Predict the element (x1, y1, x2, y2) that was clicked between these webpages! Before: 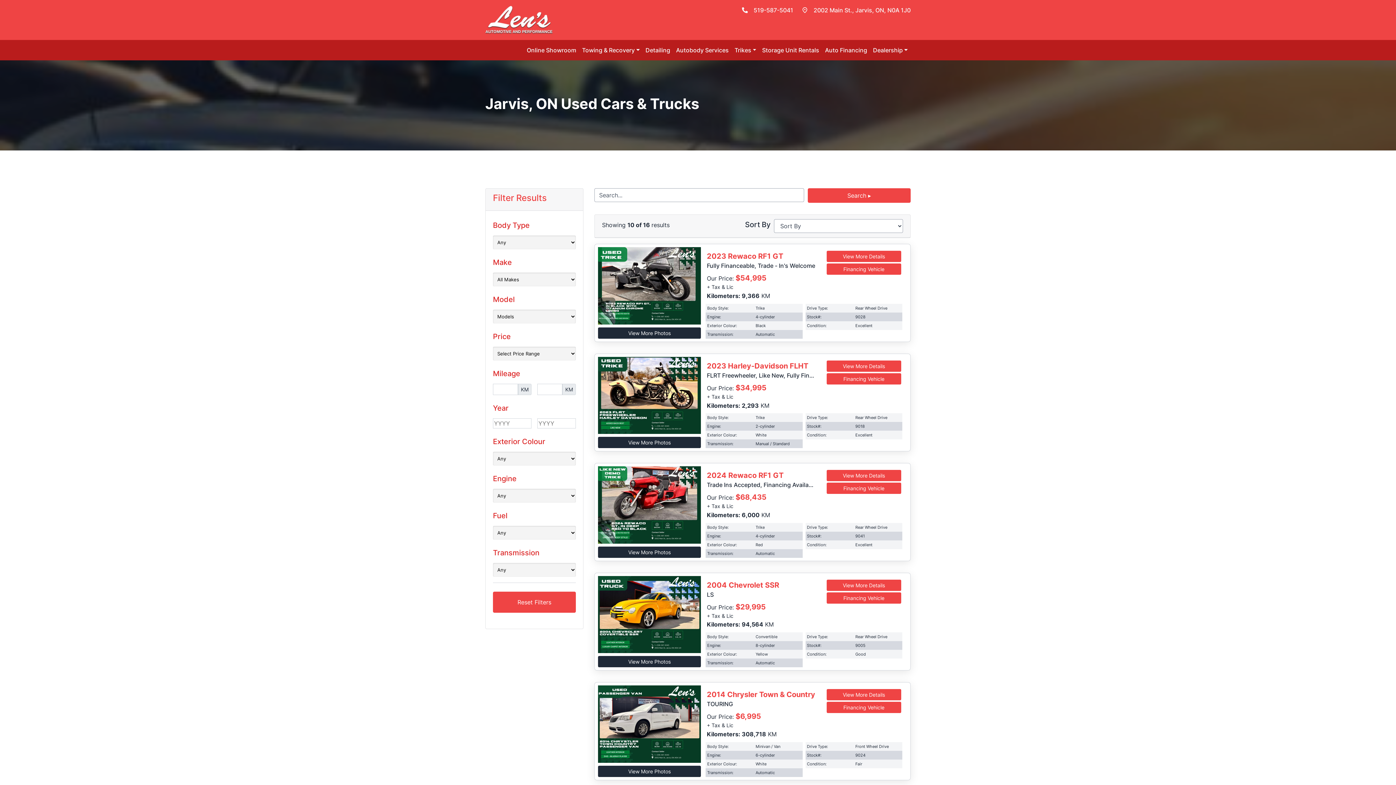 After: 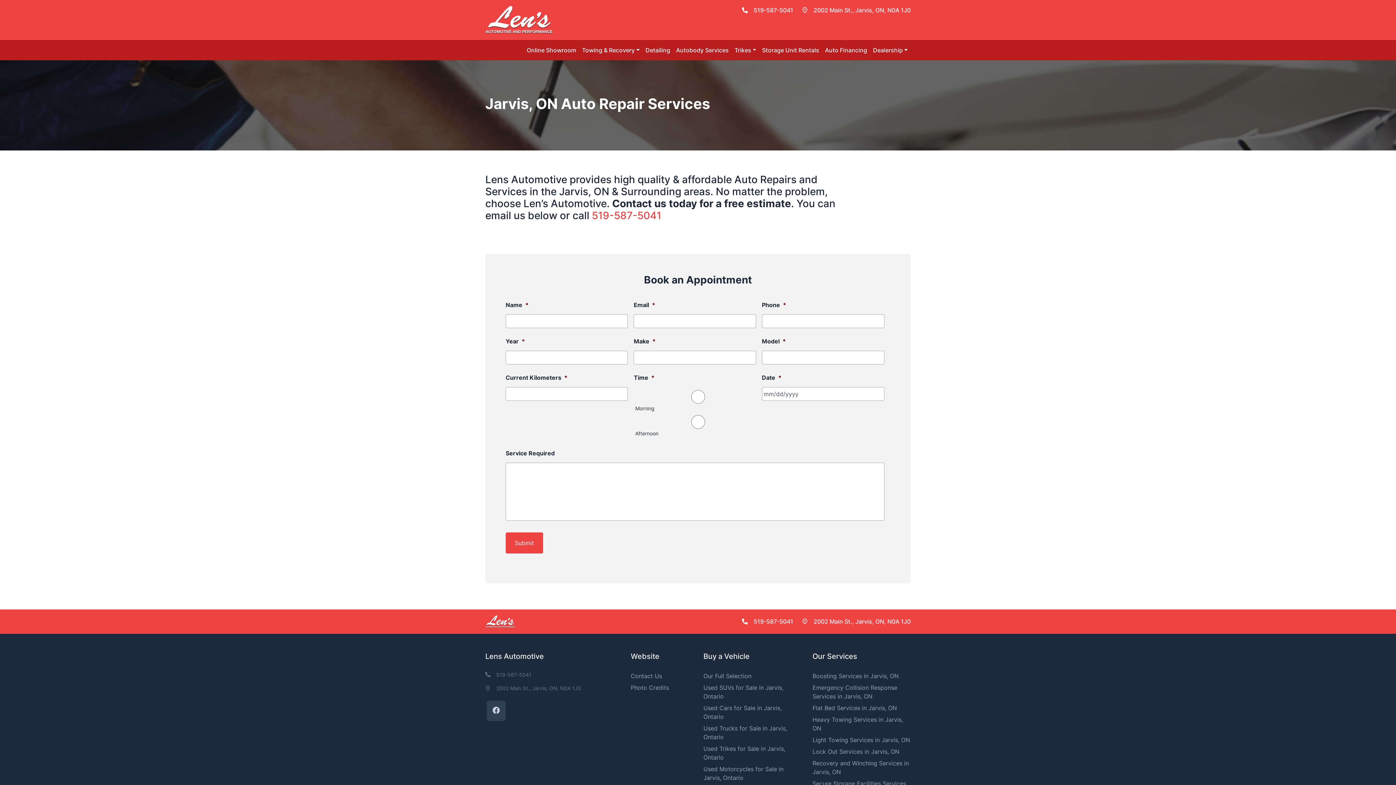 Action: label: Autobody Services bbox: (673, 42, 731, 57)